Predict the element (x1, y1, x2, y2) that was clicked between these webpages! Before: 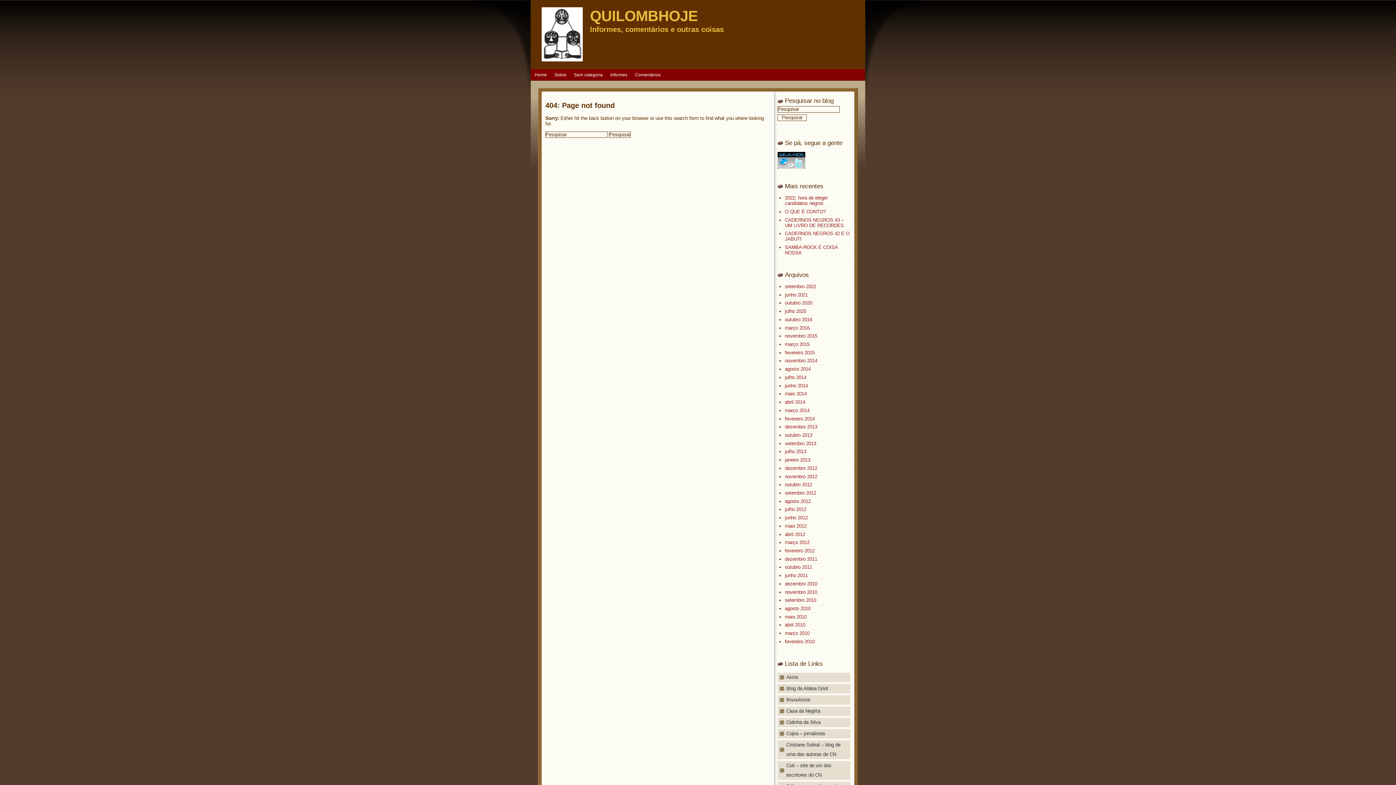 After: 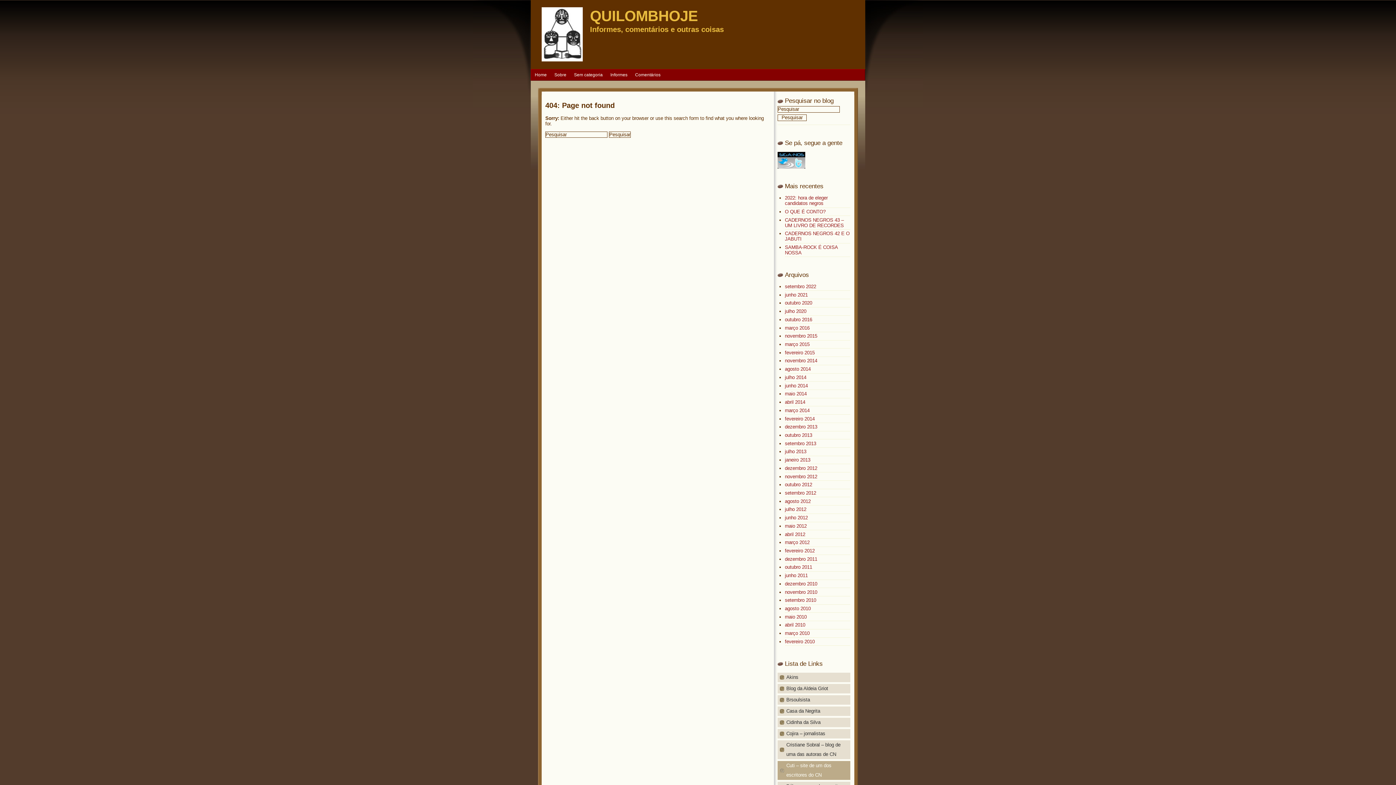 Action: label: Cuti – site de um dos escritores do CN bbox: (777, 761, 850, 780)